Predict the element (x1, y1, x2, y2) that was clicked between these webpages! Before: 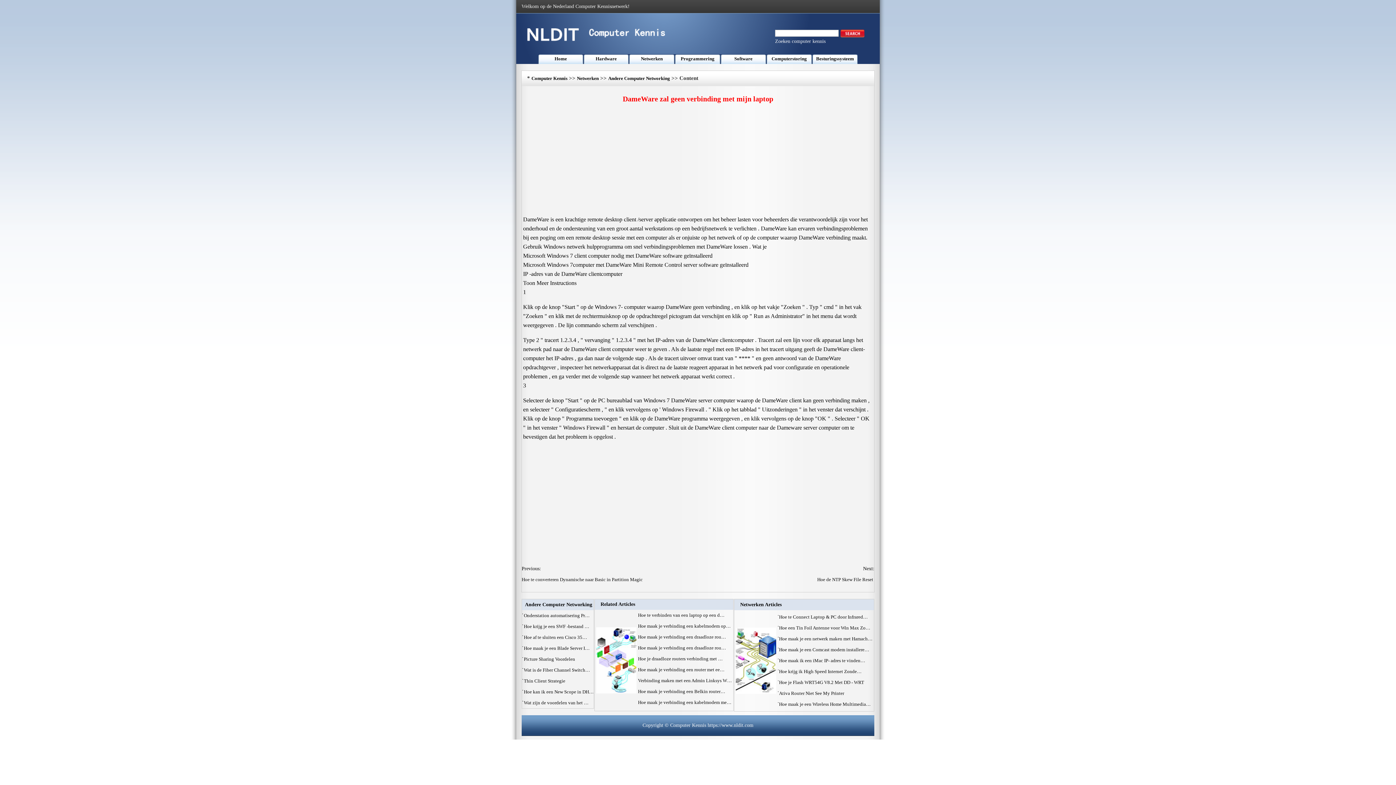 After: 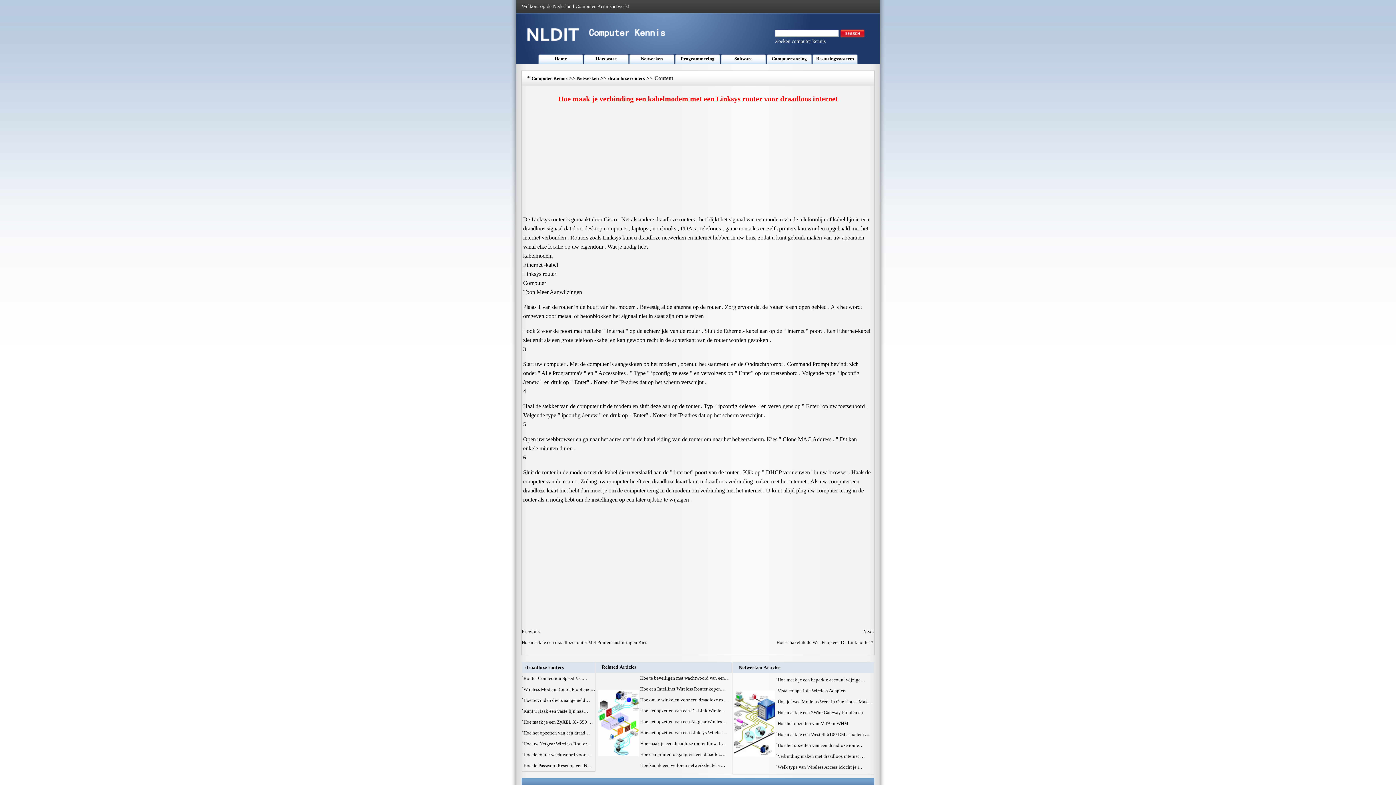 Action: label: Hoe maak je verbinding een kabelmodem me… bbox: (638, 698, 732, 709)